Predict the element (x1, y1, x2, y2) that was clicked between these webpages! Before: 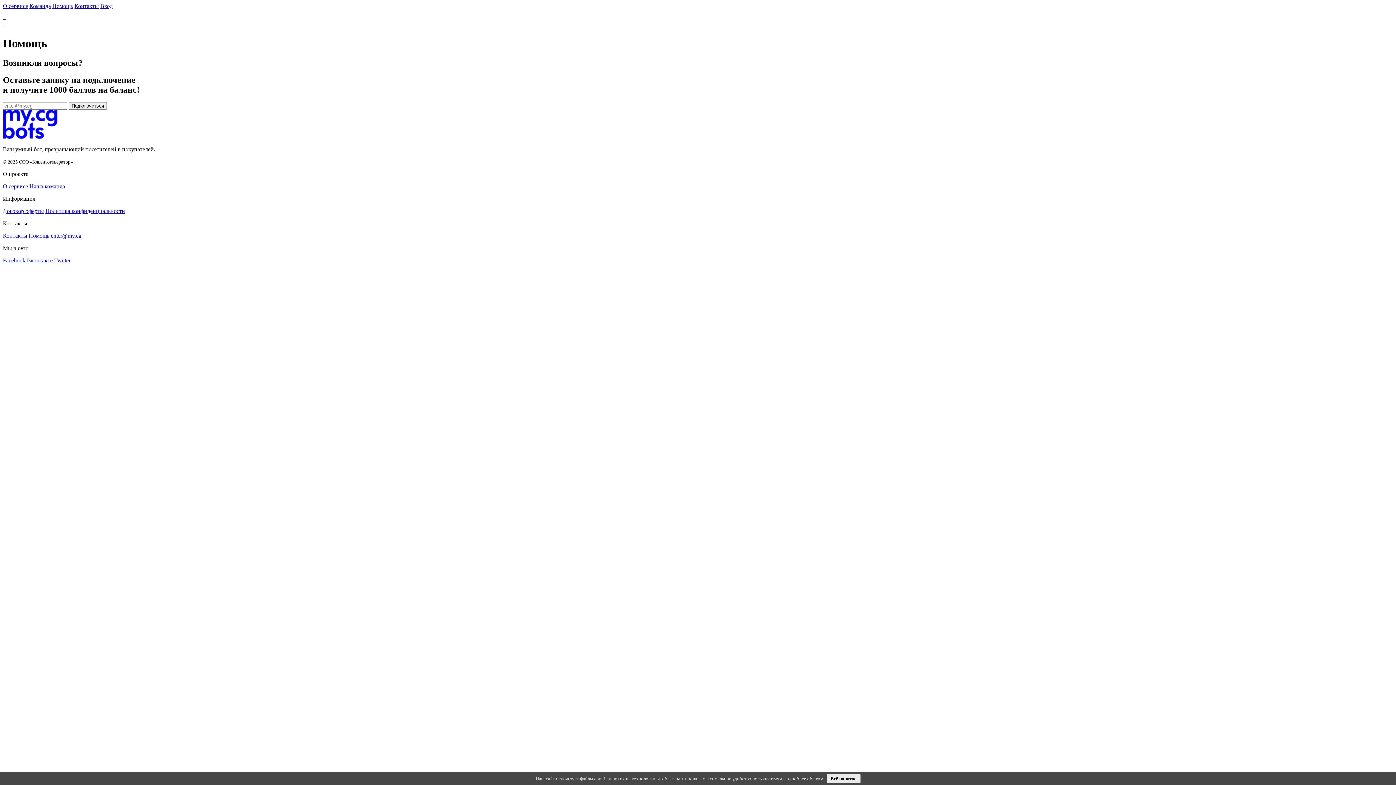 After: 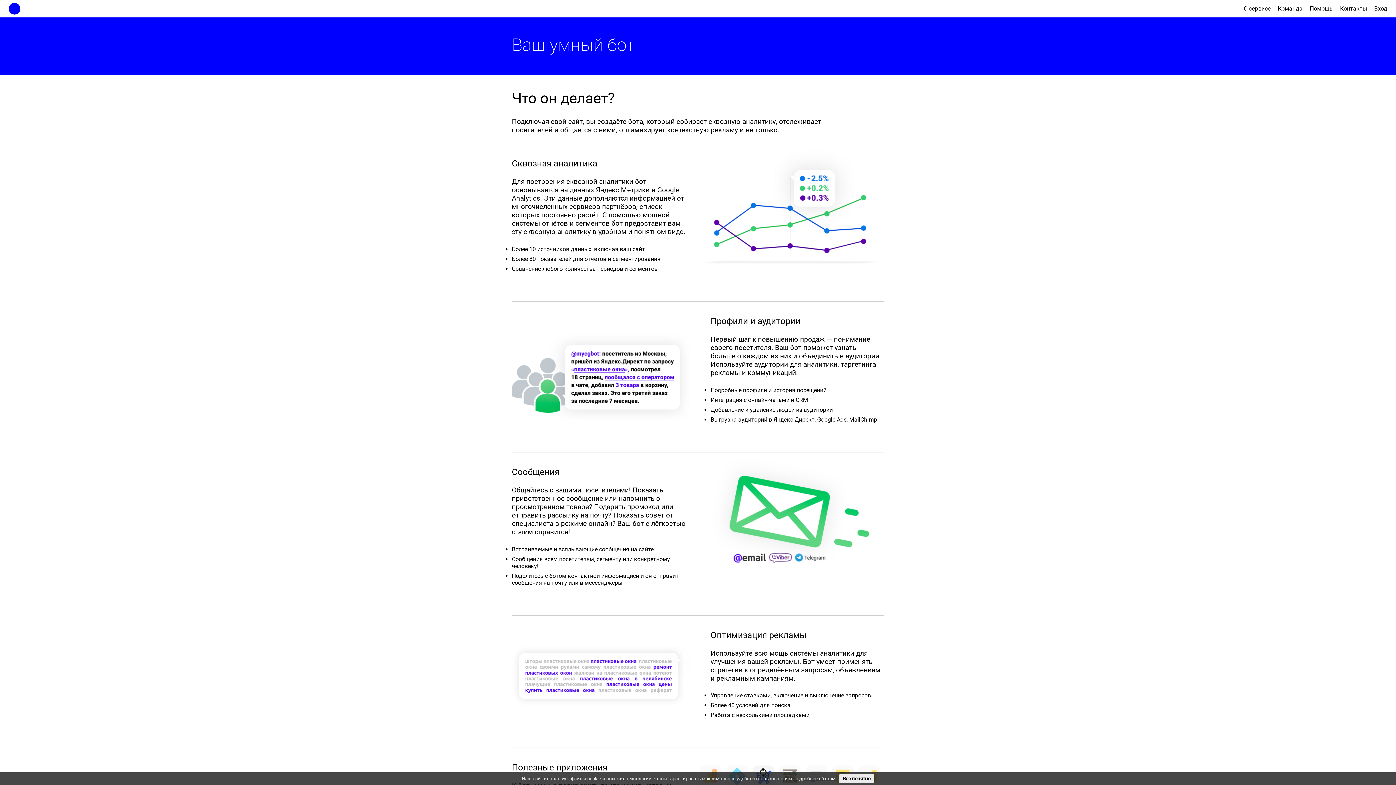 Action: bbox: (2, 2, 28, 9) label: О сервисе